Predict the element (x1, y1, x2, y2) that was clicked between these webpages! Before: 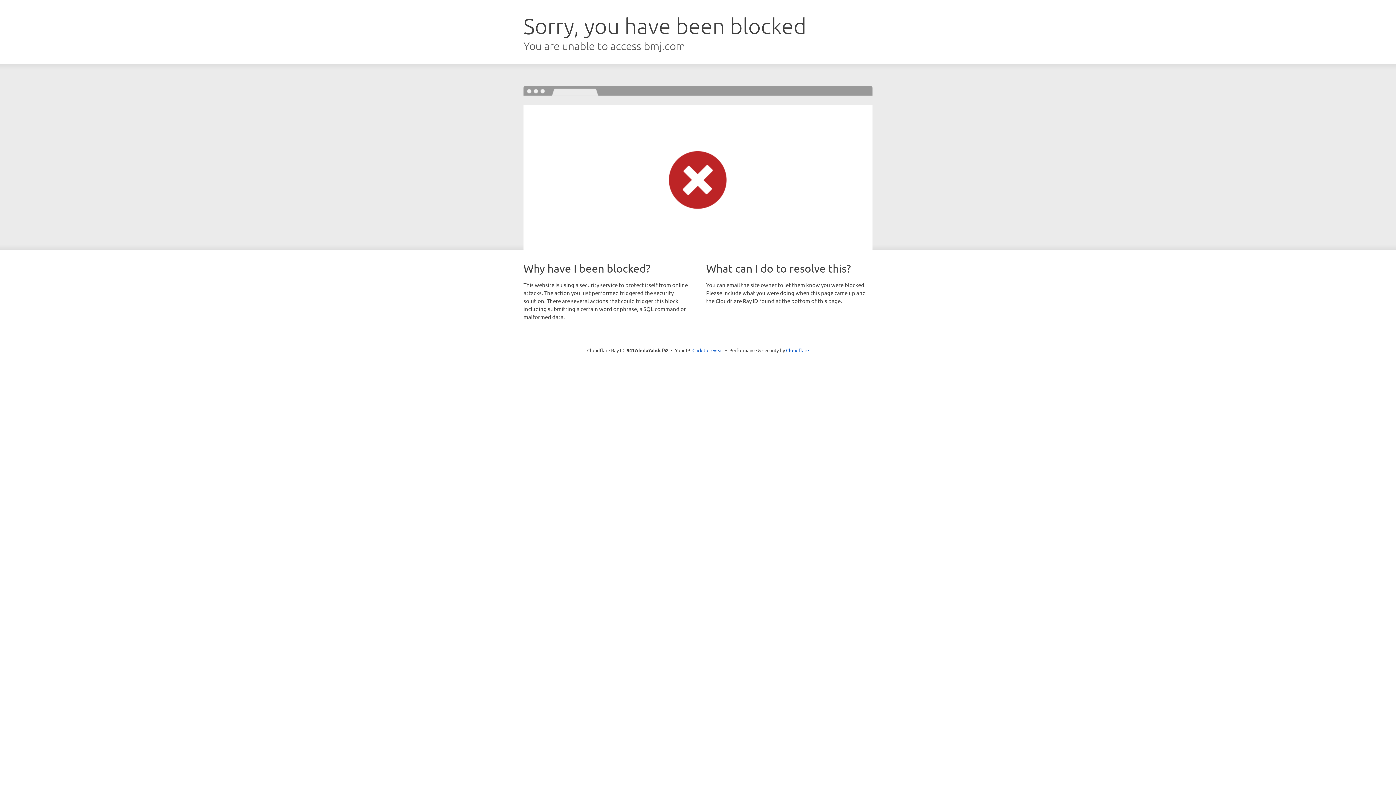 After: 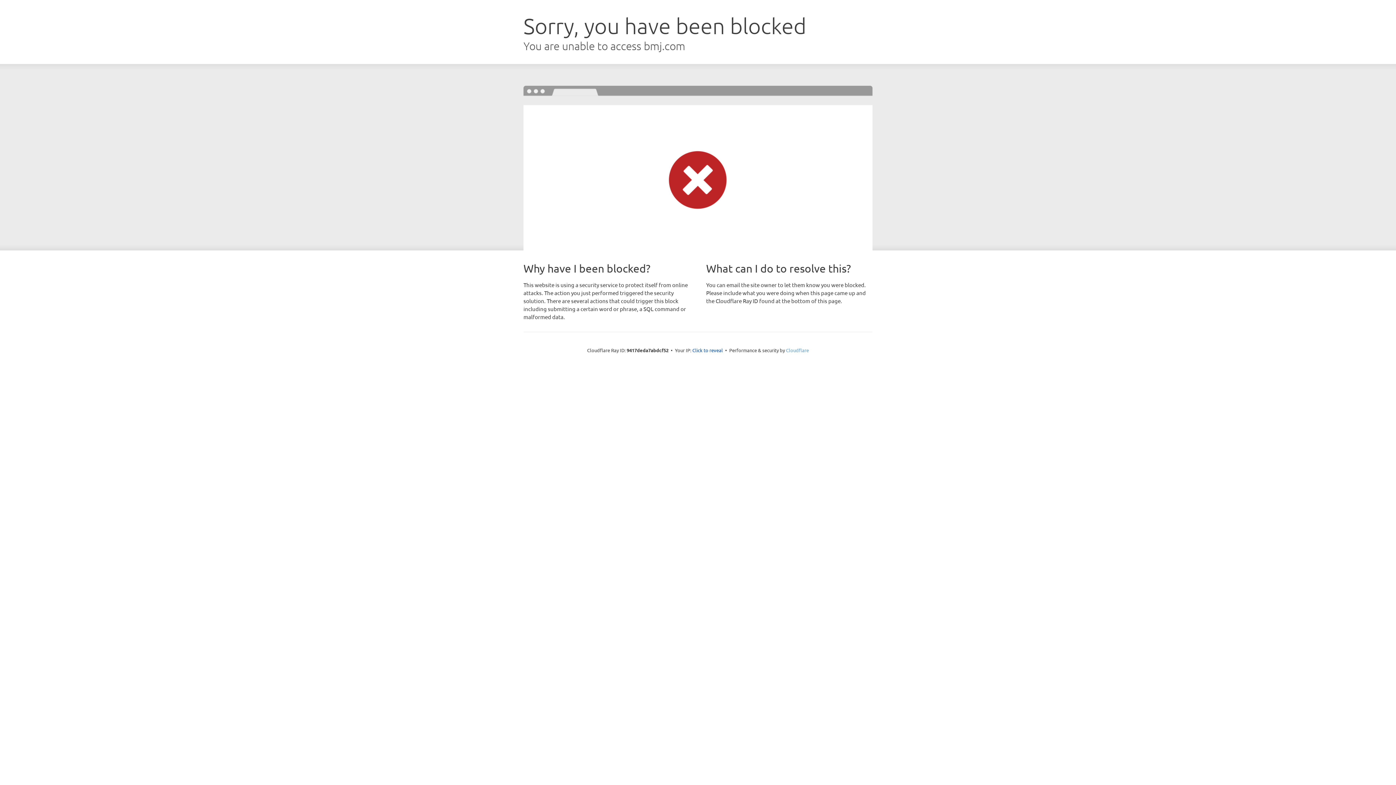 Action: label: Cloudflare bbox: (786, 347, 809, 353)